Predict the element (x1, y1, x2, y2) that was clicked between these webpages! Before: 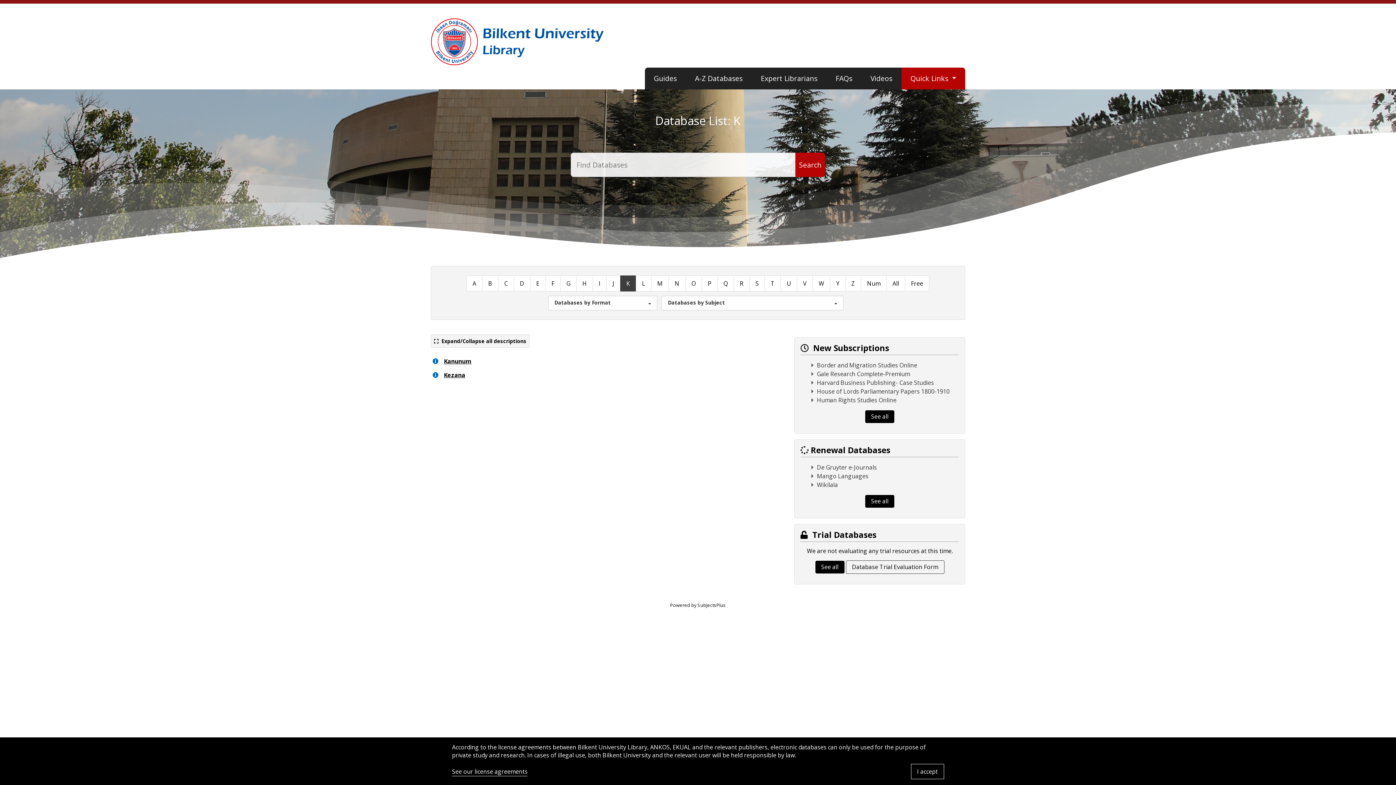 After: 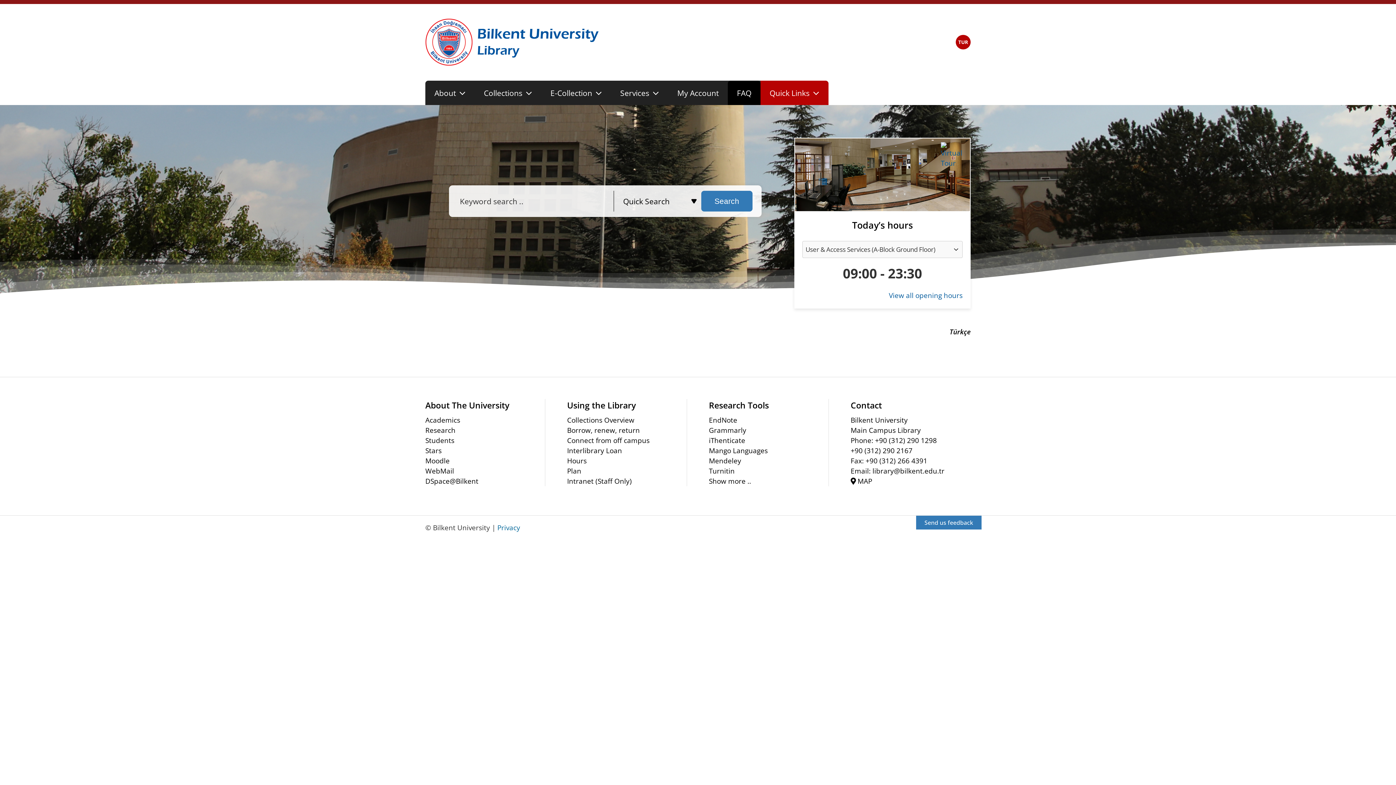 Action: bbox: (835, 71, 852, 85) label: FAQs